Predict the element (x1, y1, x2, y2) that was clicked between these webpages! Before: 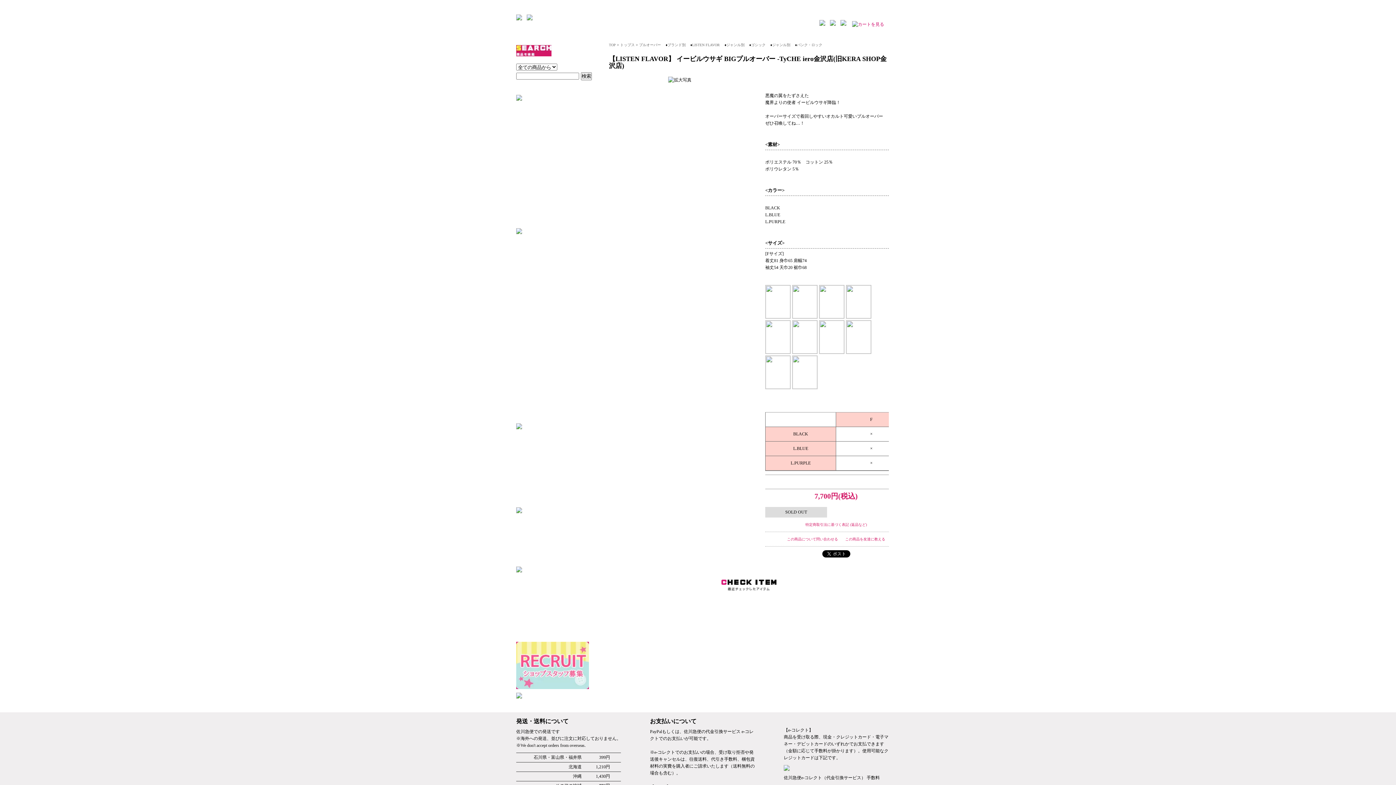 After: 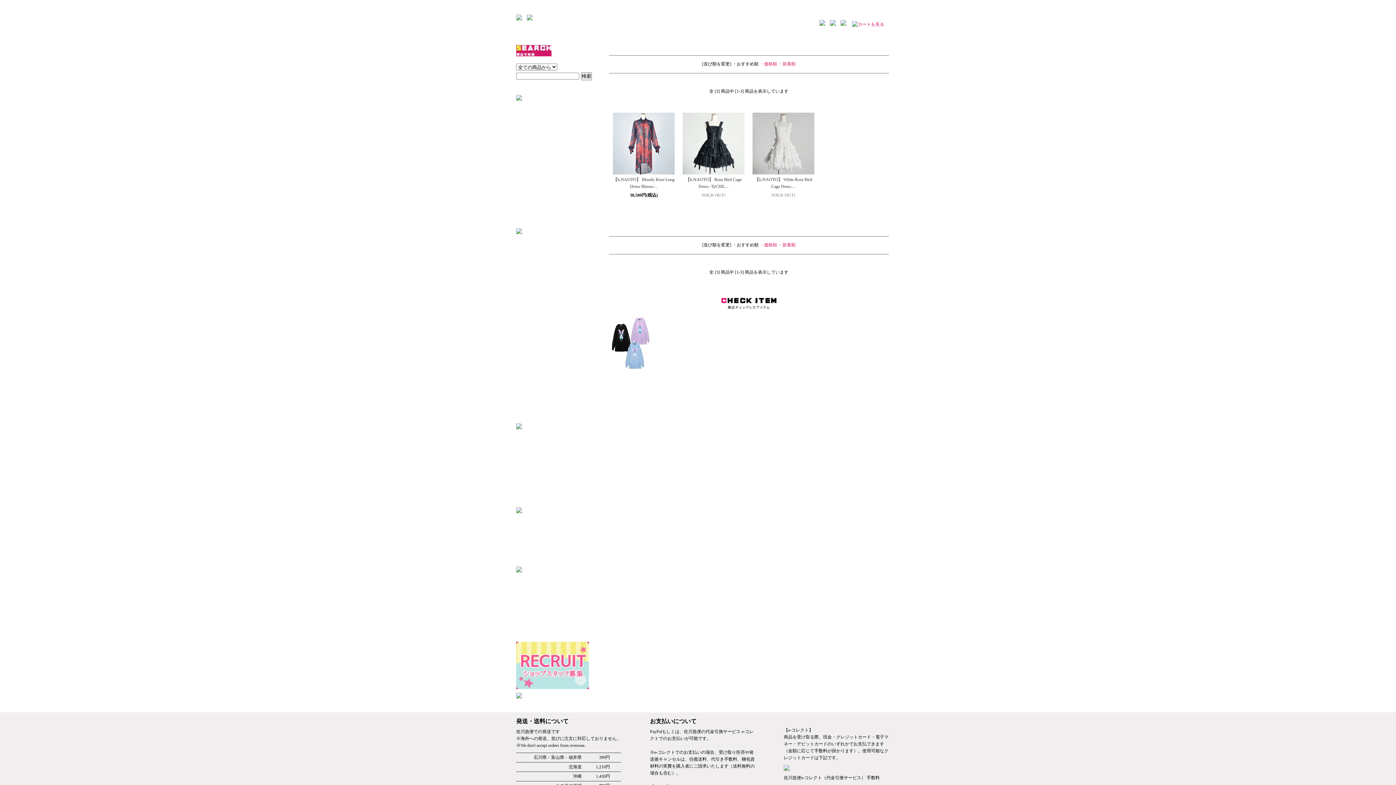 Action: bbox: (516, 290, 590, 297) label: h.NAOTO